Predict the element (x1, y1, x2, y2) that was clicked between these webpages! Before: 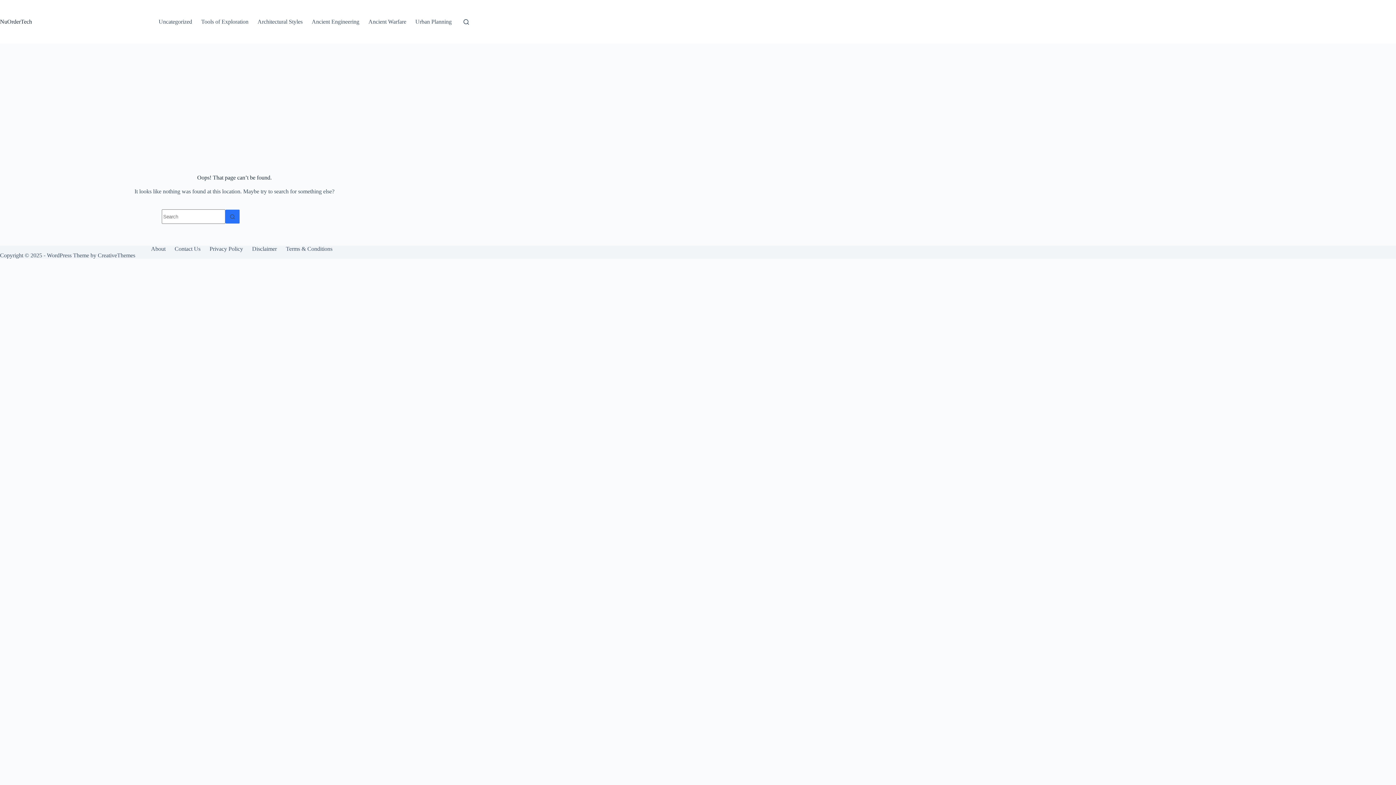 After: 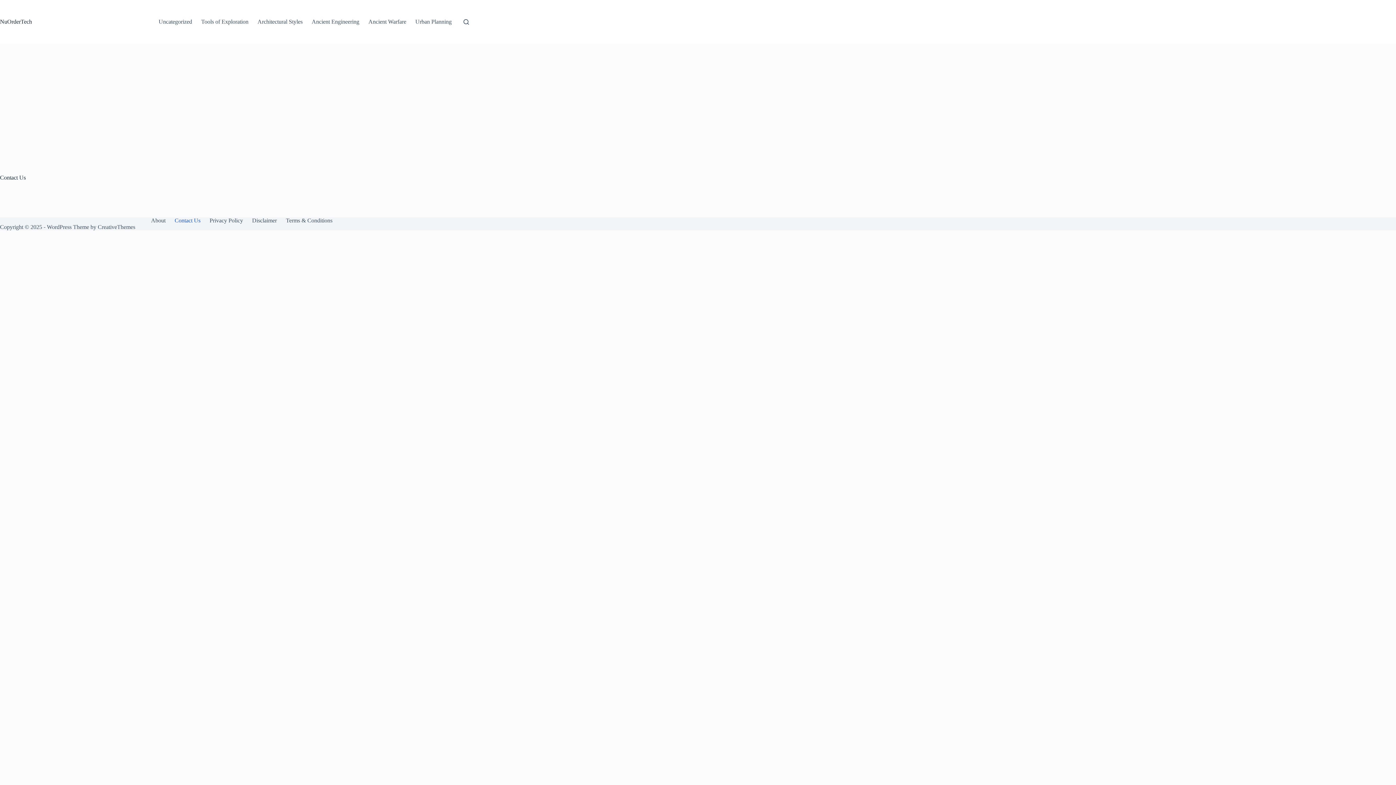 Action: bbox: (170, 245, 205, 252) label: Contact Us